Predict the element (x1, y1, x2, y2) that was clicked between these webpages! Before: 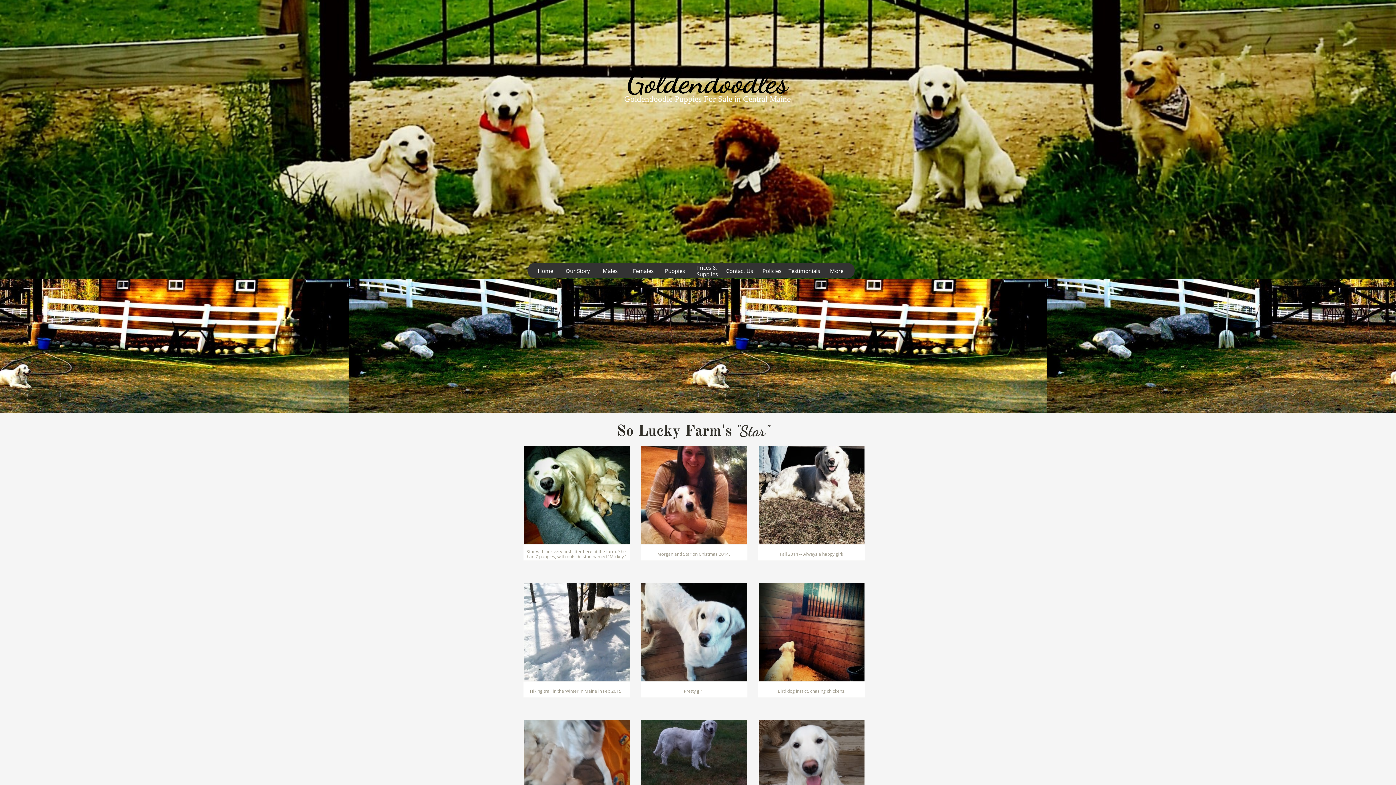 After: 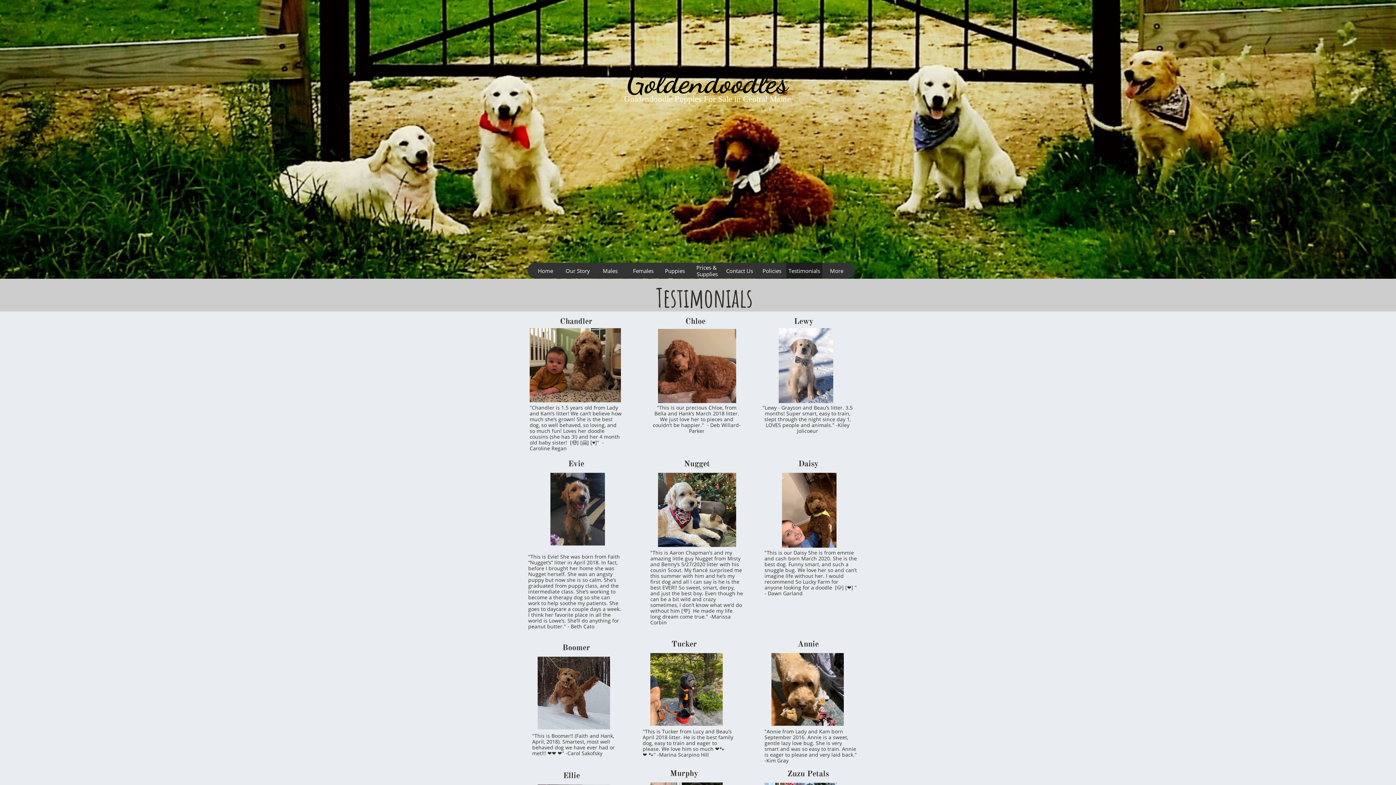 Action: bbox: (786, 262, 822, 278) label: Testimonials